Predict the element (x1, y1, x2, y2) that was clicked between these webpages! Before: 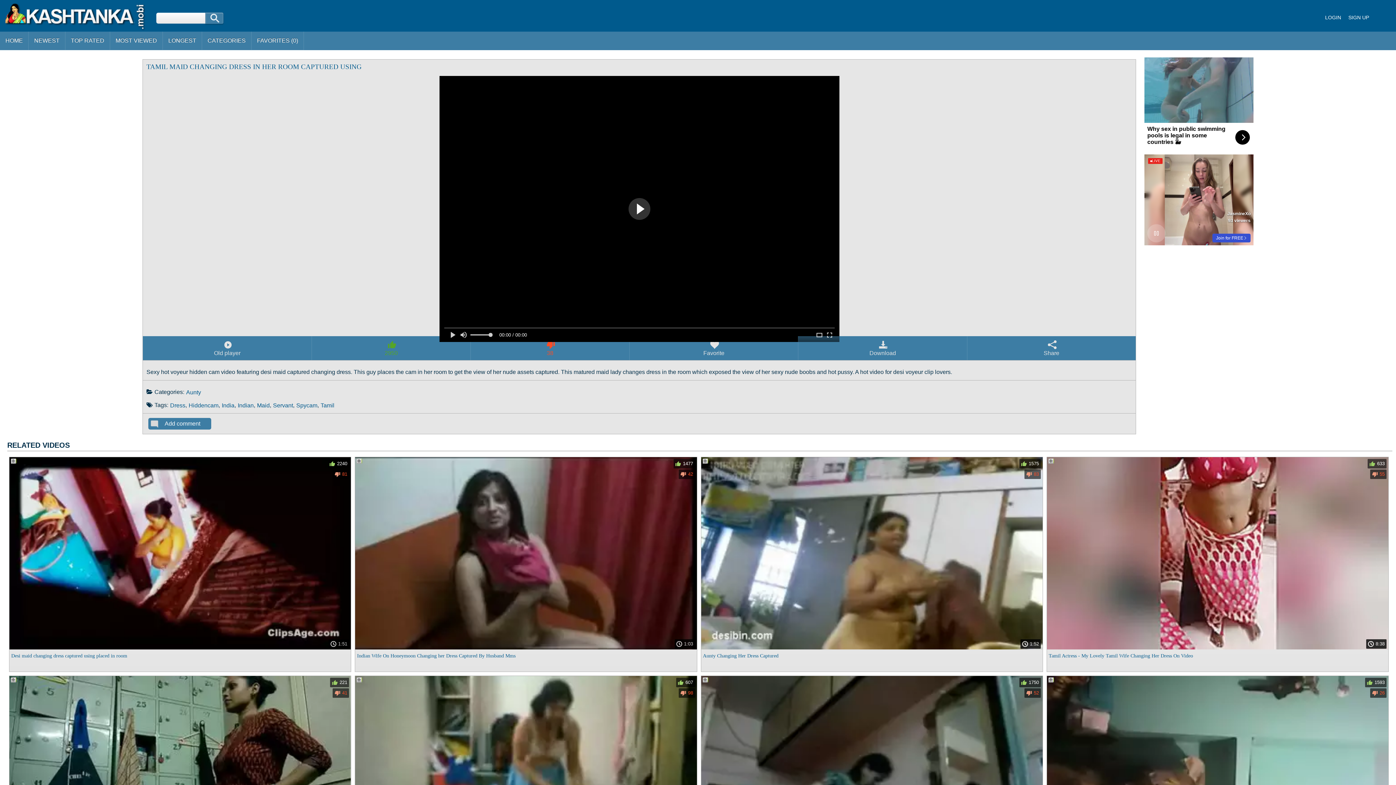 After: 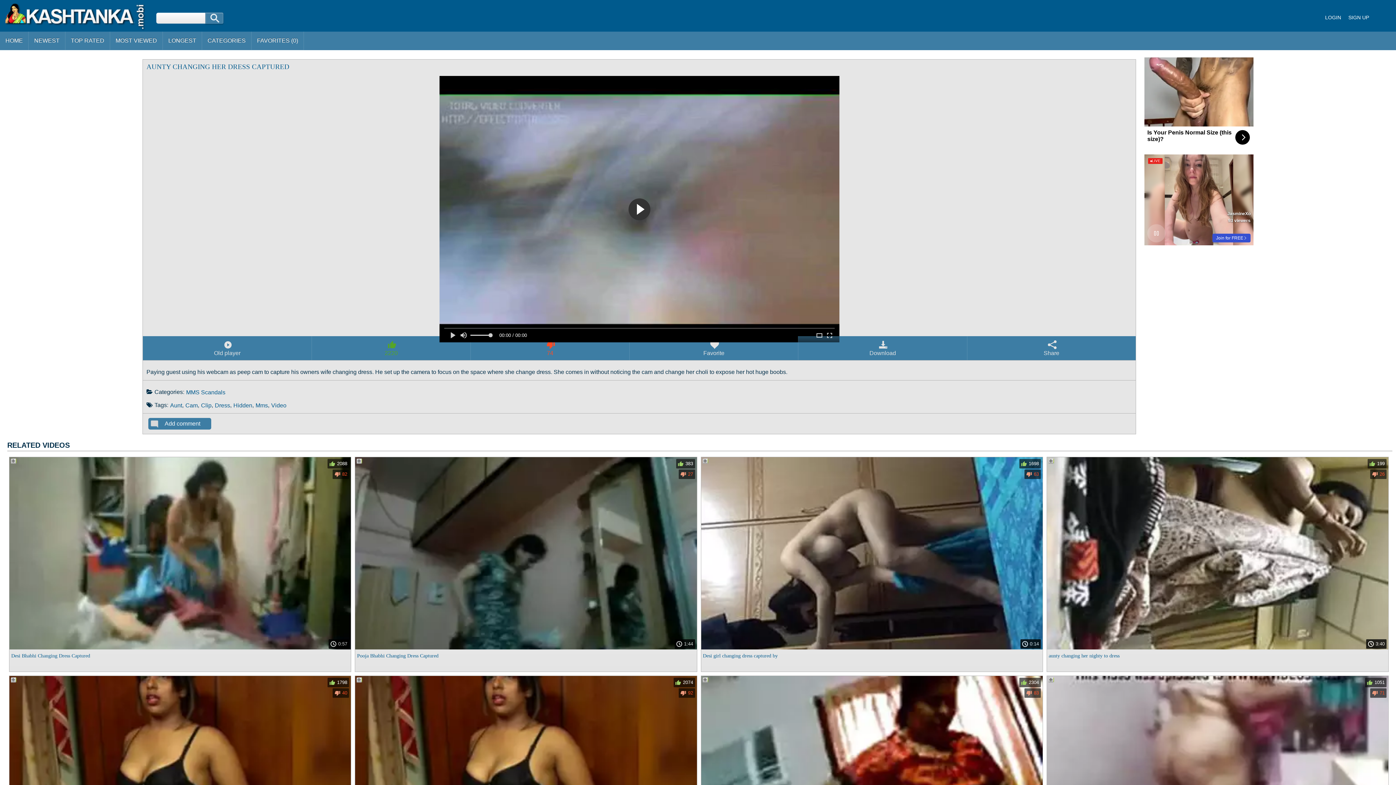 Action: label: Aunty Changing Her Dress Captured bbox: (703, 651, 1041, 670)